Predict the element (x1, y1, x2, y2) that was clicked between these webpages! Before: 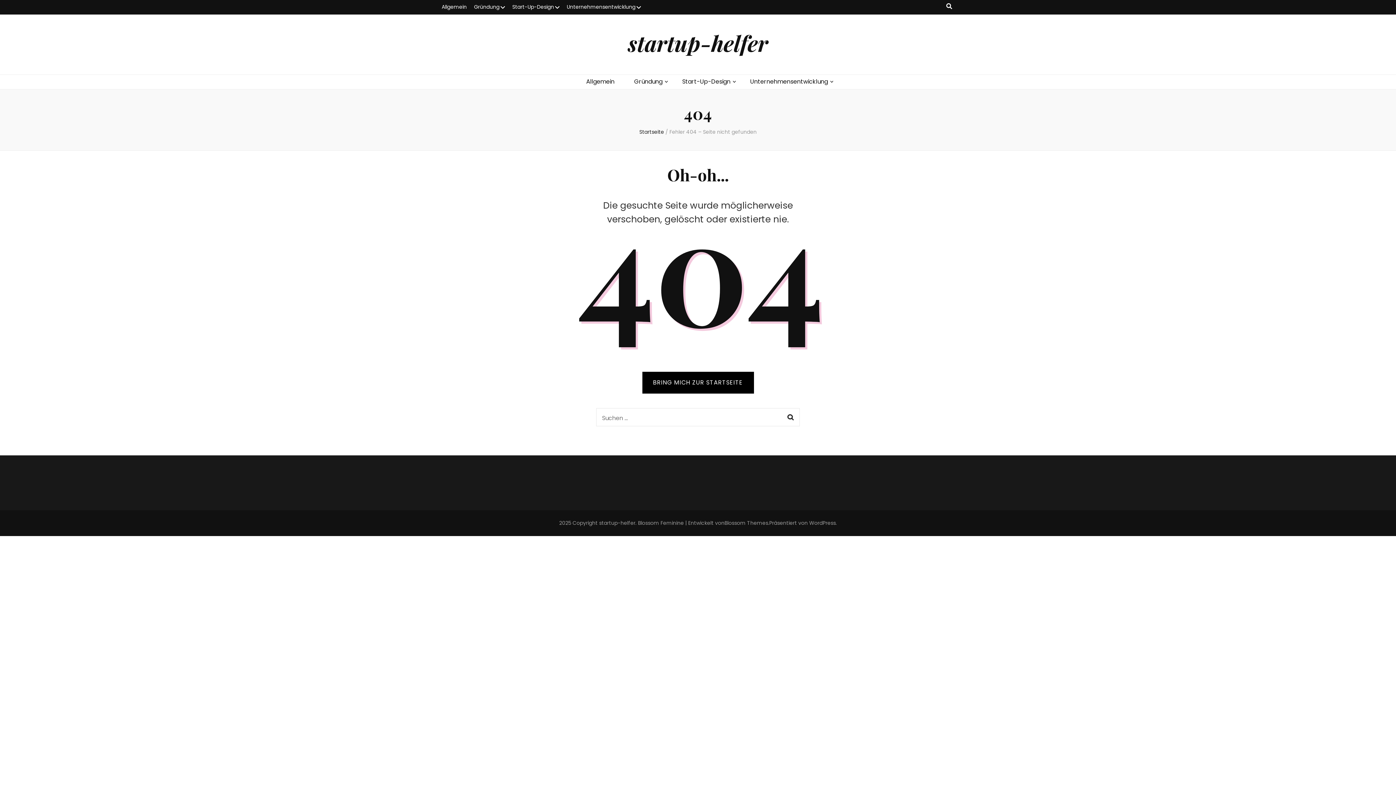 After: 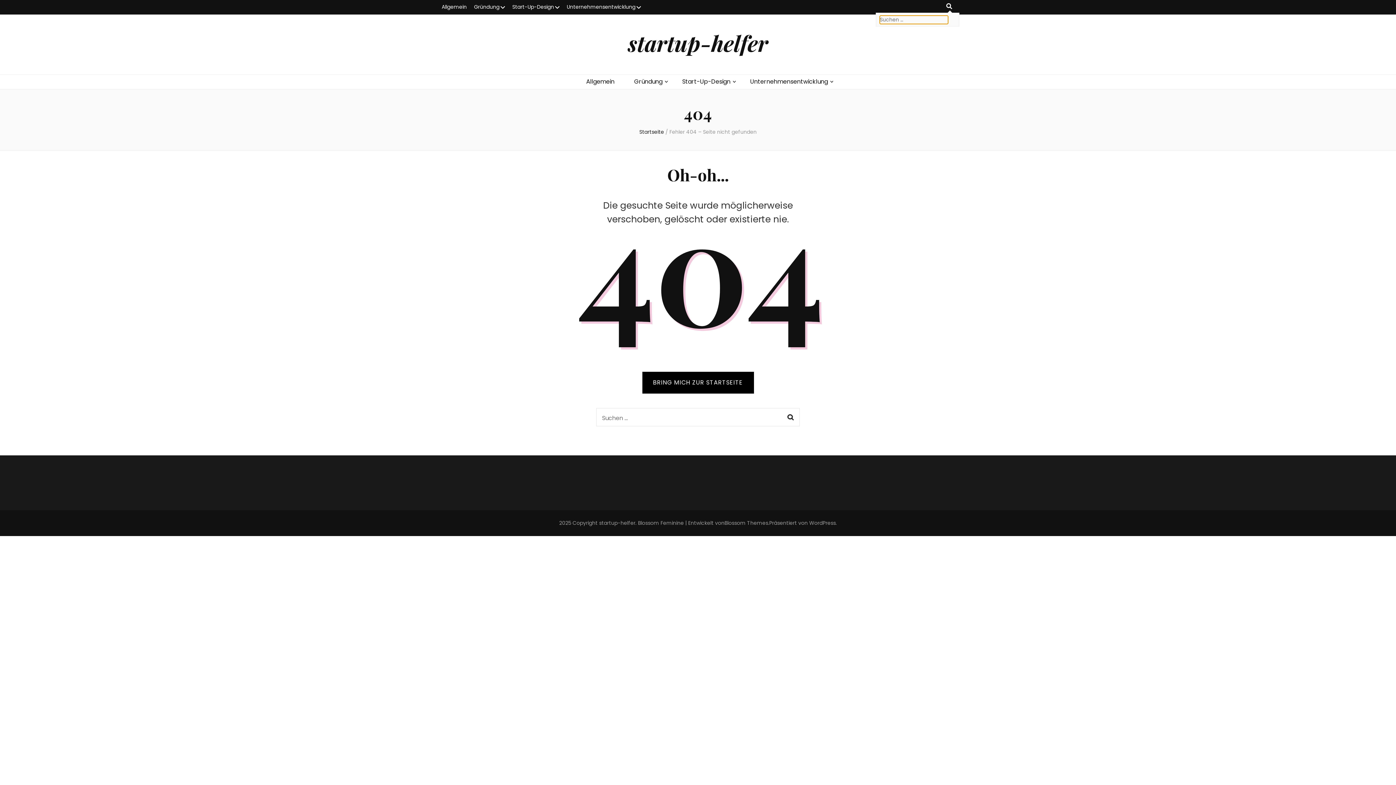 Action: label: search toggle button bbox: (946, 1, 952, 11)